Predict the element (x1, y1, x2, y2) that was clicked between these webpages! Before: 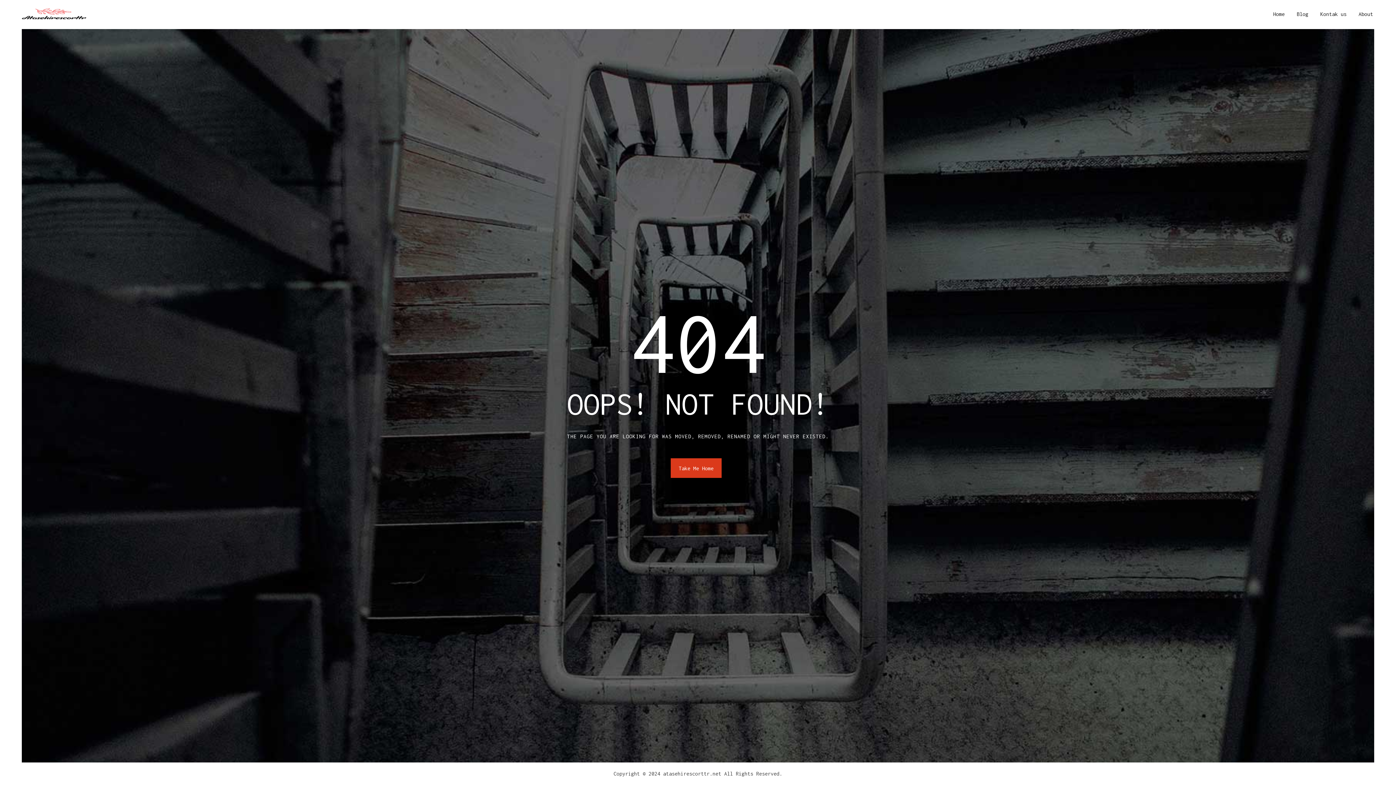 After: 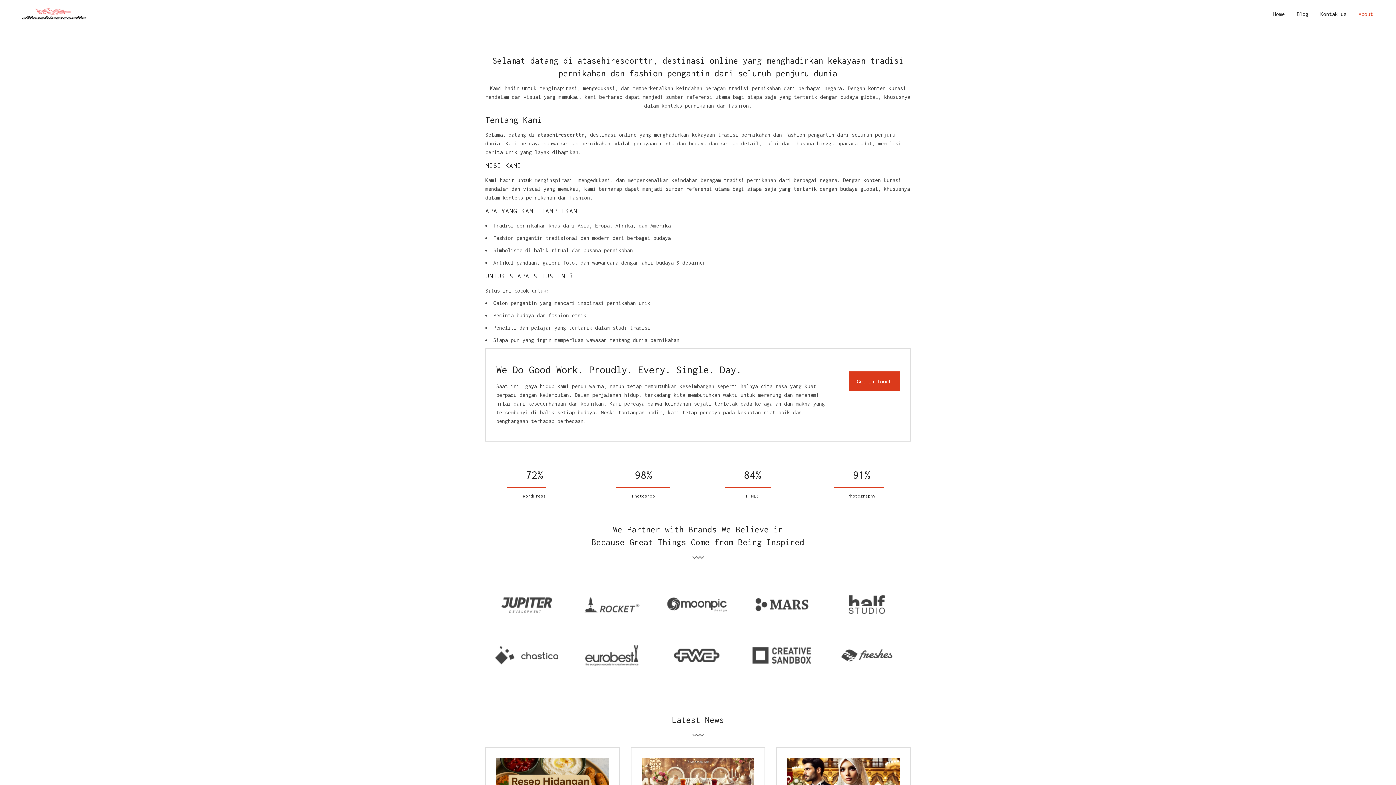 Action: bbox: (1358, 9, 1373, 18) label: About